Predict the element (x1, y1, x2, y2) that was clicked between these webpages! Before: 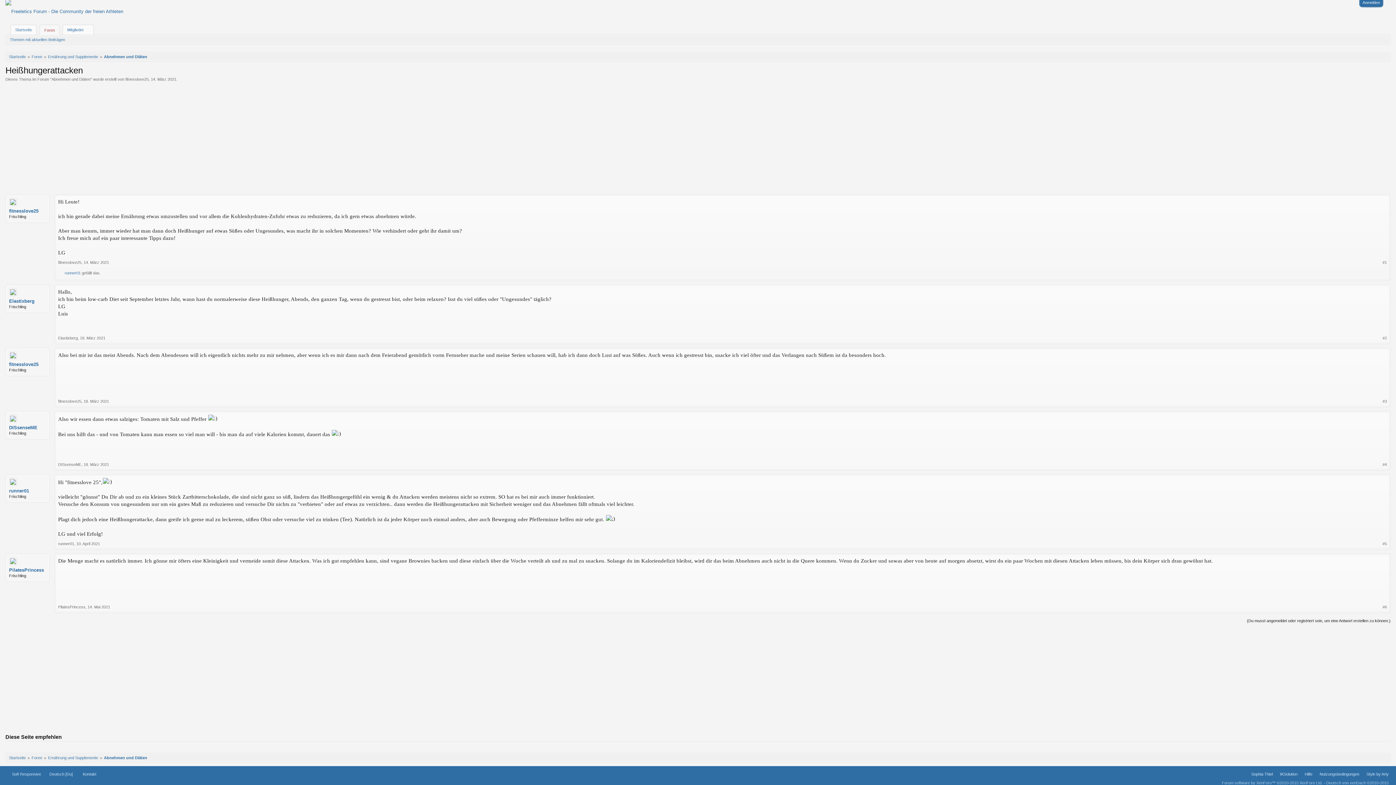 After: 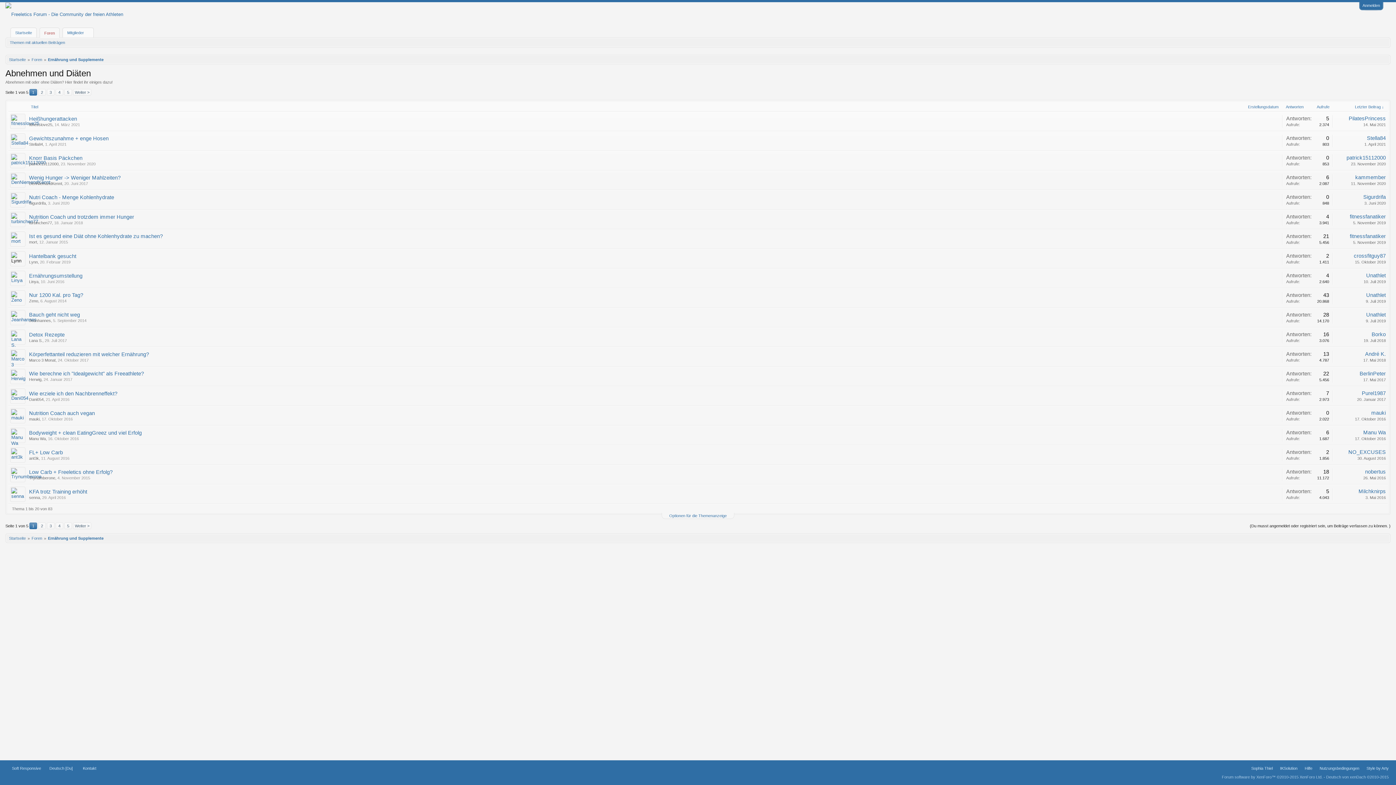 Action: bbox: (104, 54, 147, 58) label: Abnehmen und Diäten